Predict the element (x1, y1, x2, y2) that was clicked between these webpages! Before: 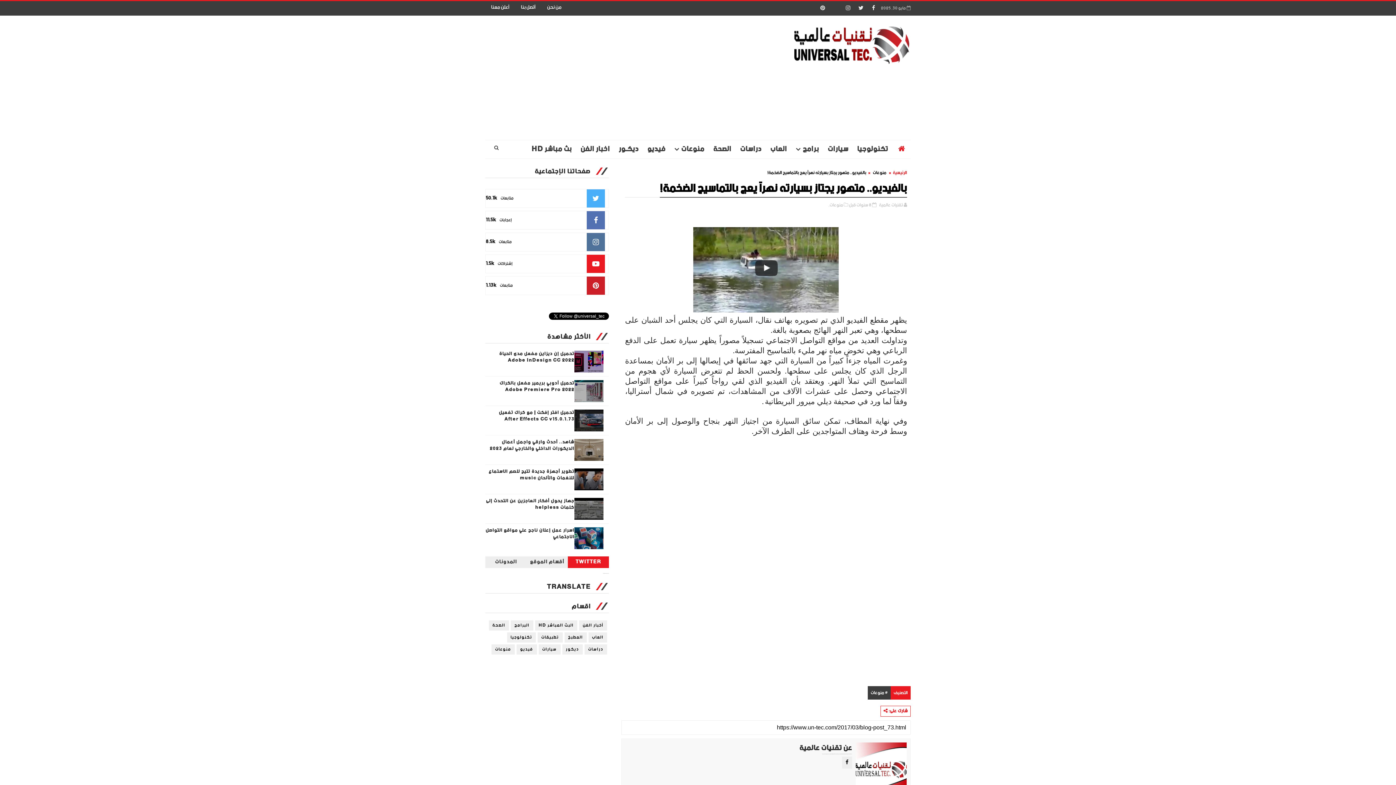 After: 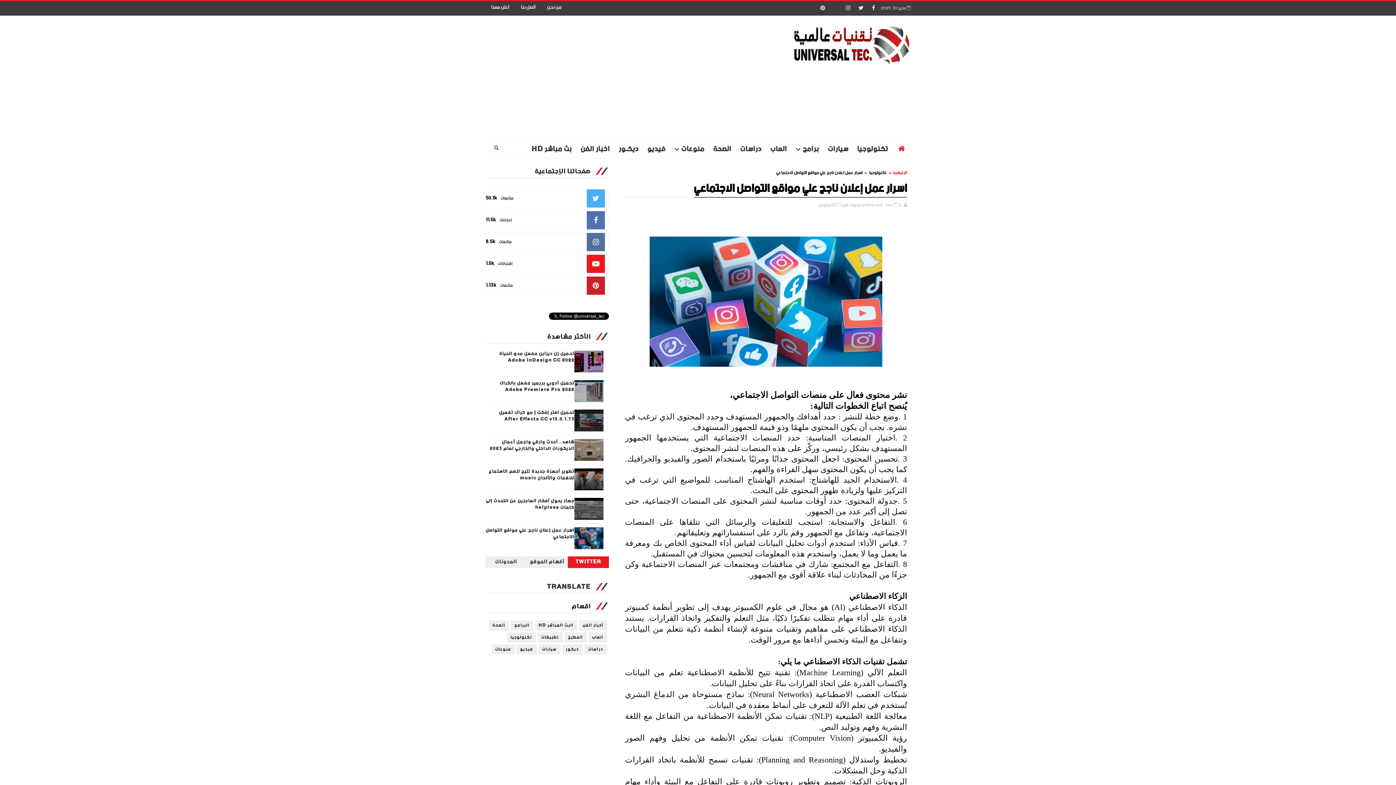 Action: bbox: (485, 525, 574, 542) label: اسرار عمل إعلان ناجح علي مواقع التواصل الاجتماعي